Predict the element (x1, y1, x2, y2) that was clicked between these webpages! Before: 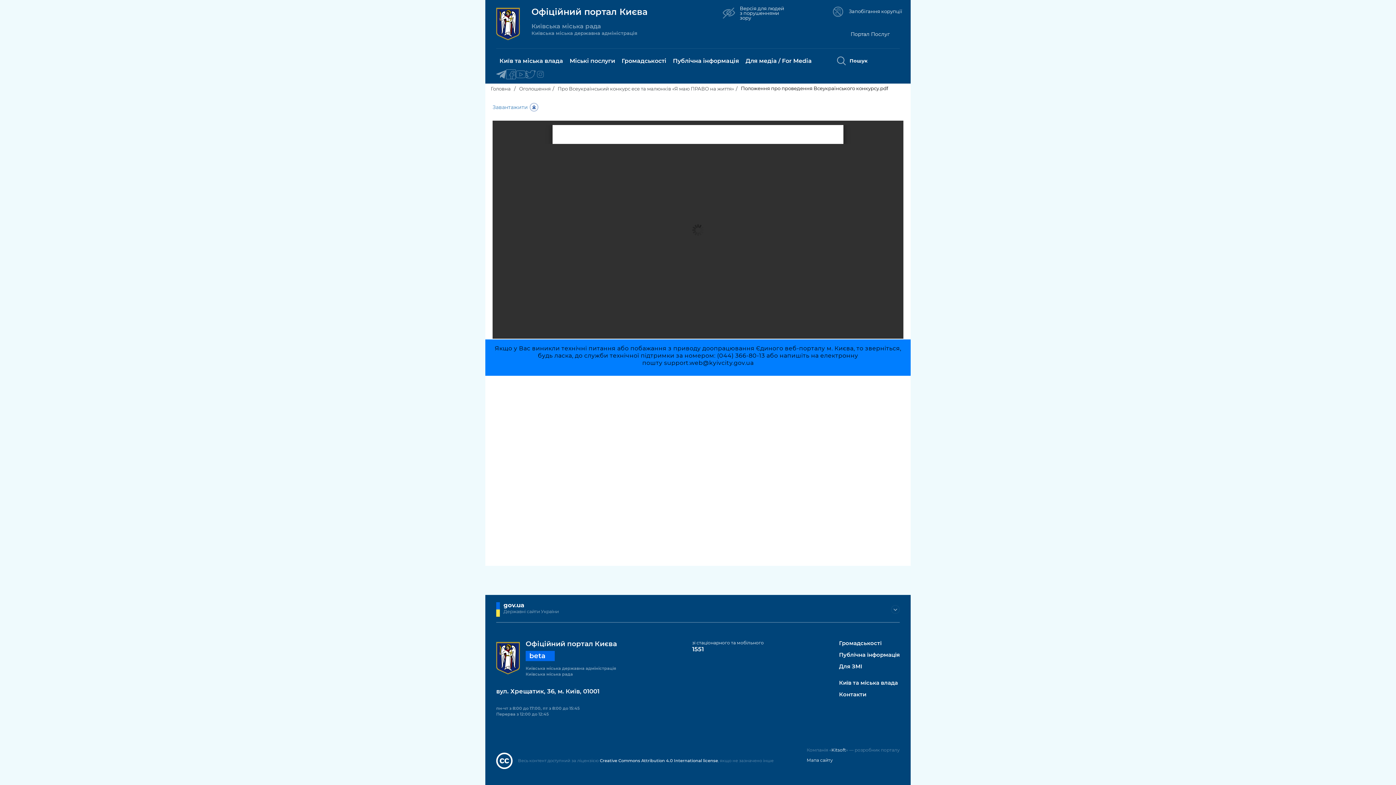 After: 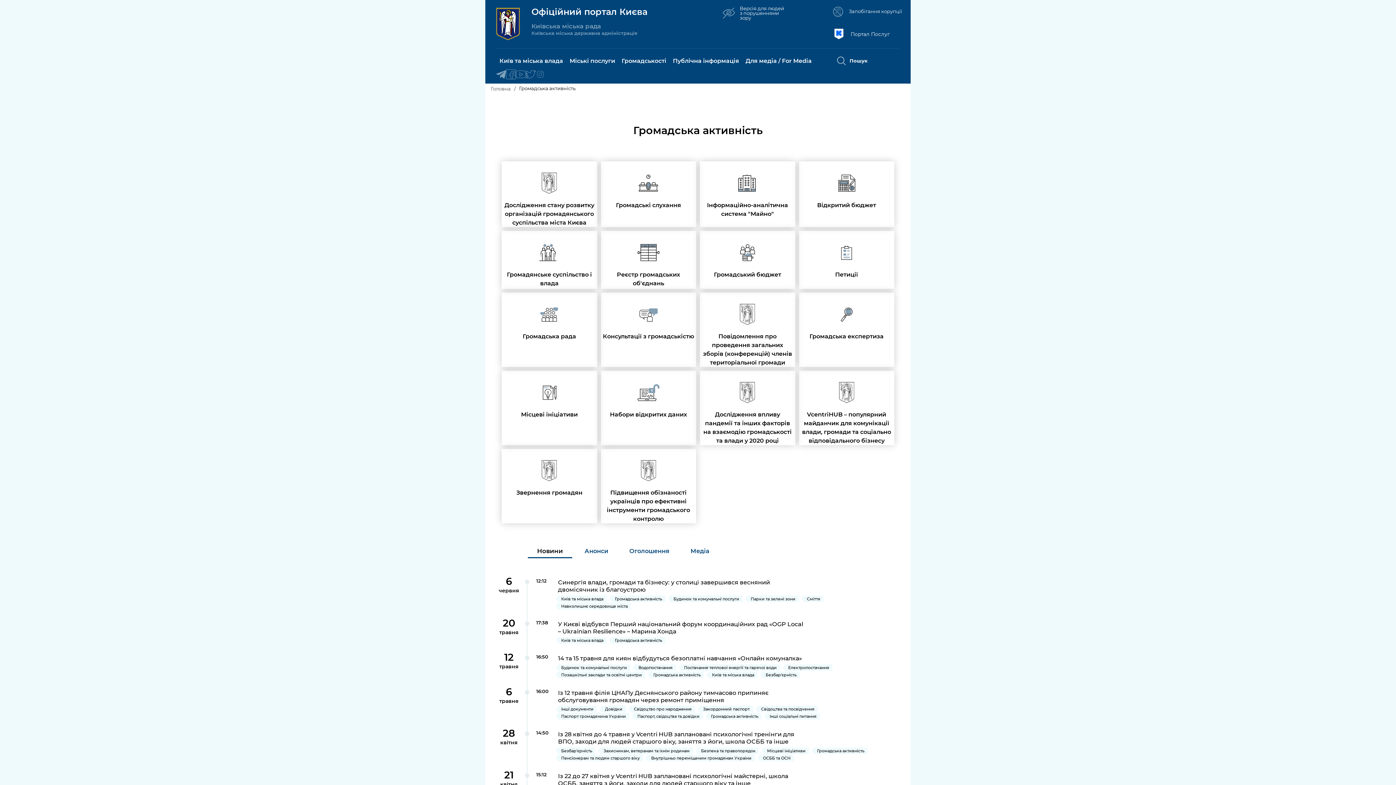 Action: label: Громадськості bbox: (839, 641, 900, 646)